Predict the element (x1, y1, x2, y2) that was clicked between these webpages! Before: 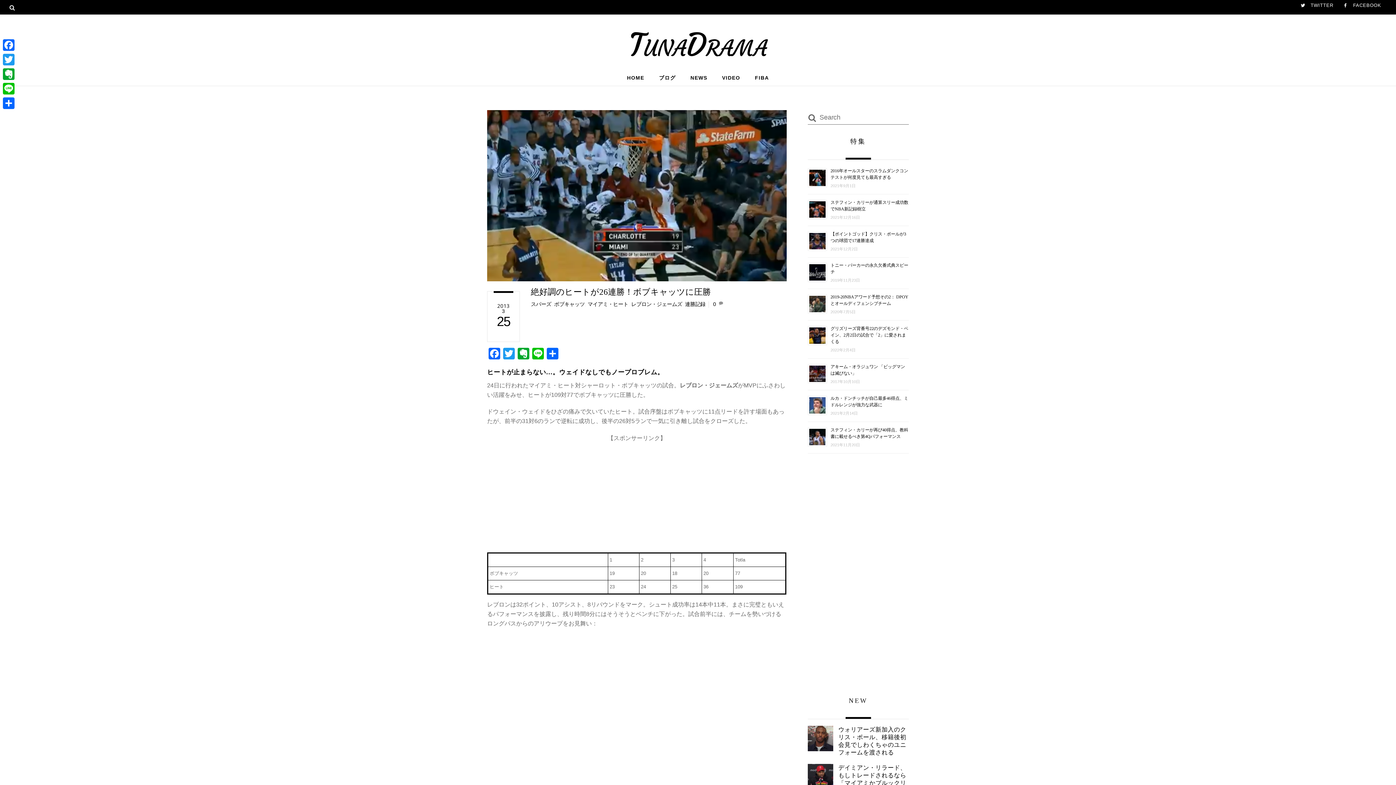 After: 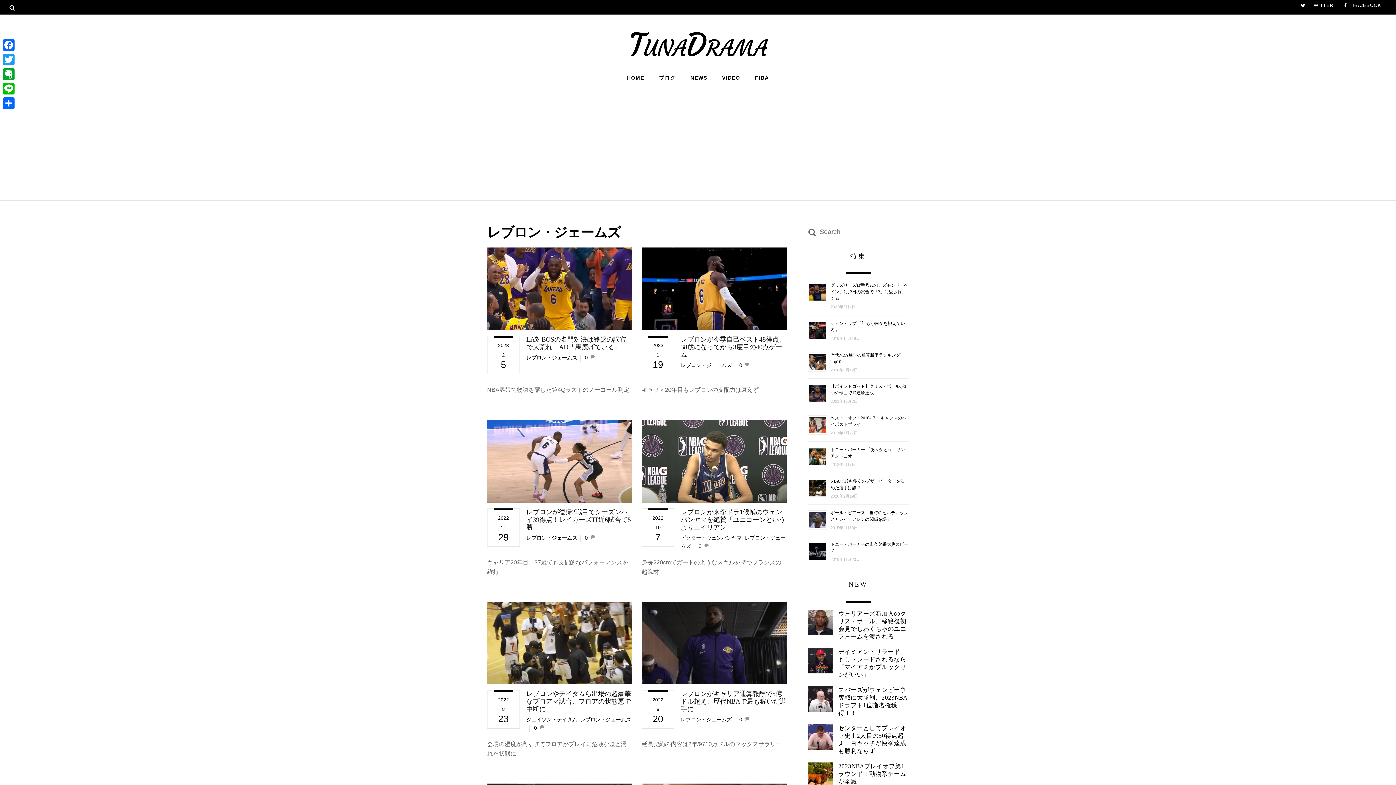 Action: label: レブロン・ジェームズ bbox: (631, 301, 682, 307)